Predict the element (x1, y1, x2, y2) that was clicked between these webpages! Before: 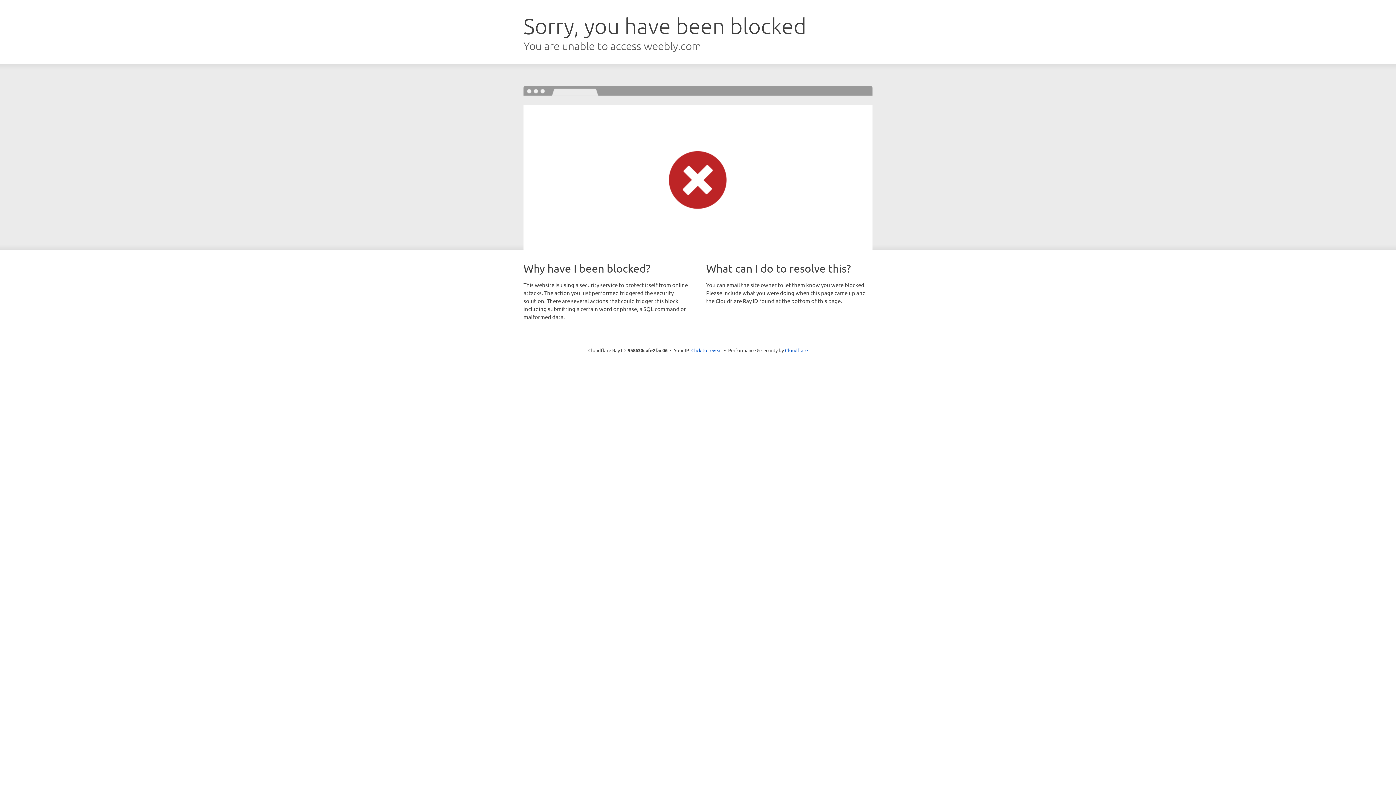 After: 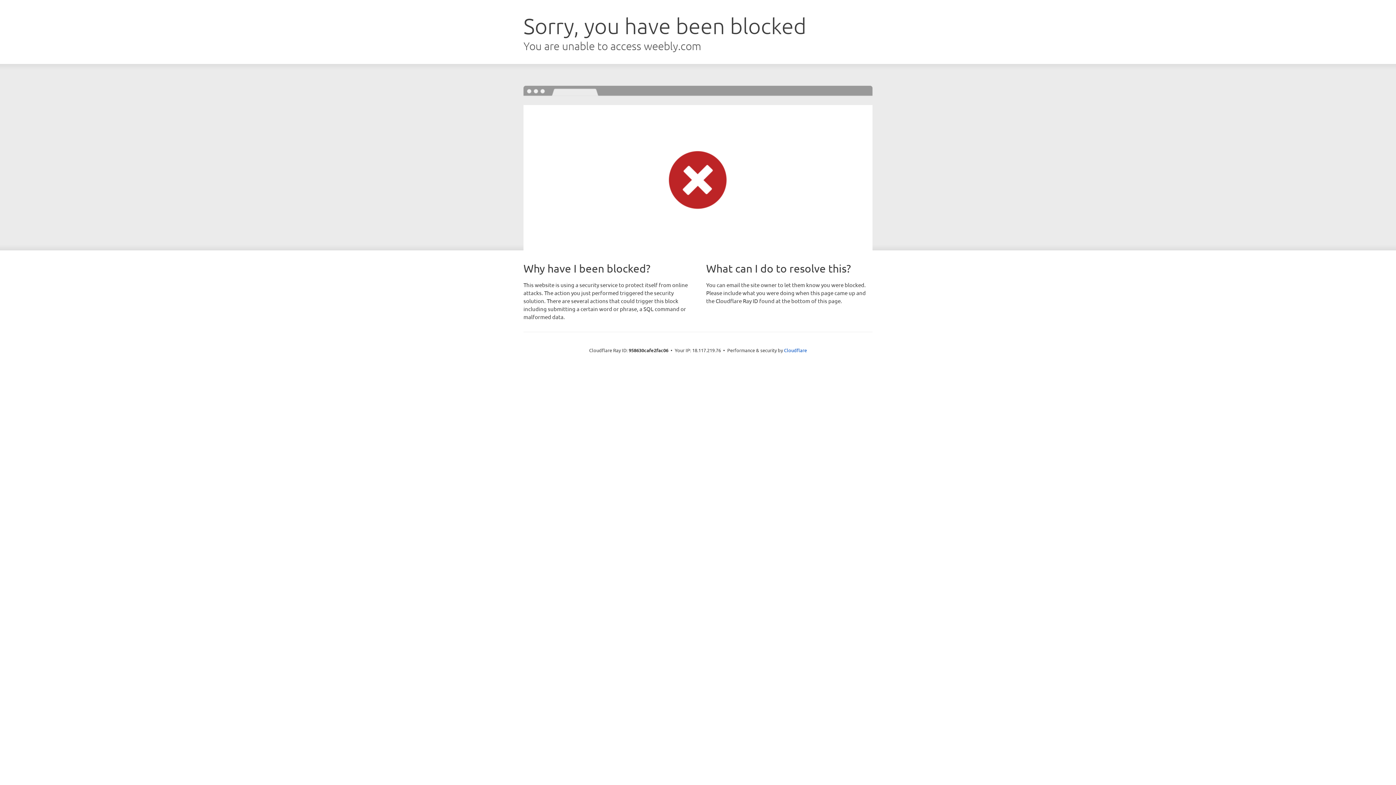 Action: label: Click to reveal bbox: (691, 346, 722, 353)